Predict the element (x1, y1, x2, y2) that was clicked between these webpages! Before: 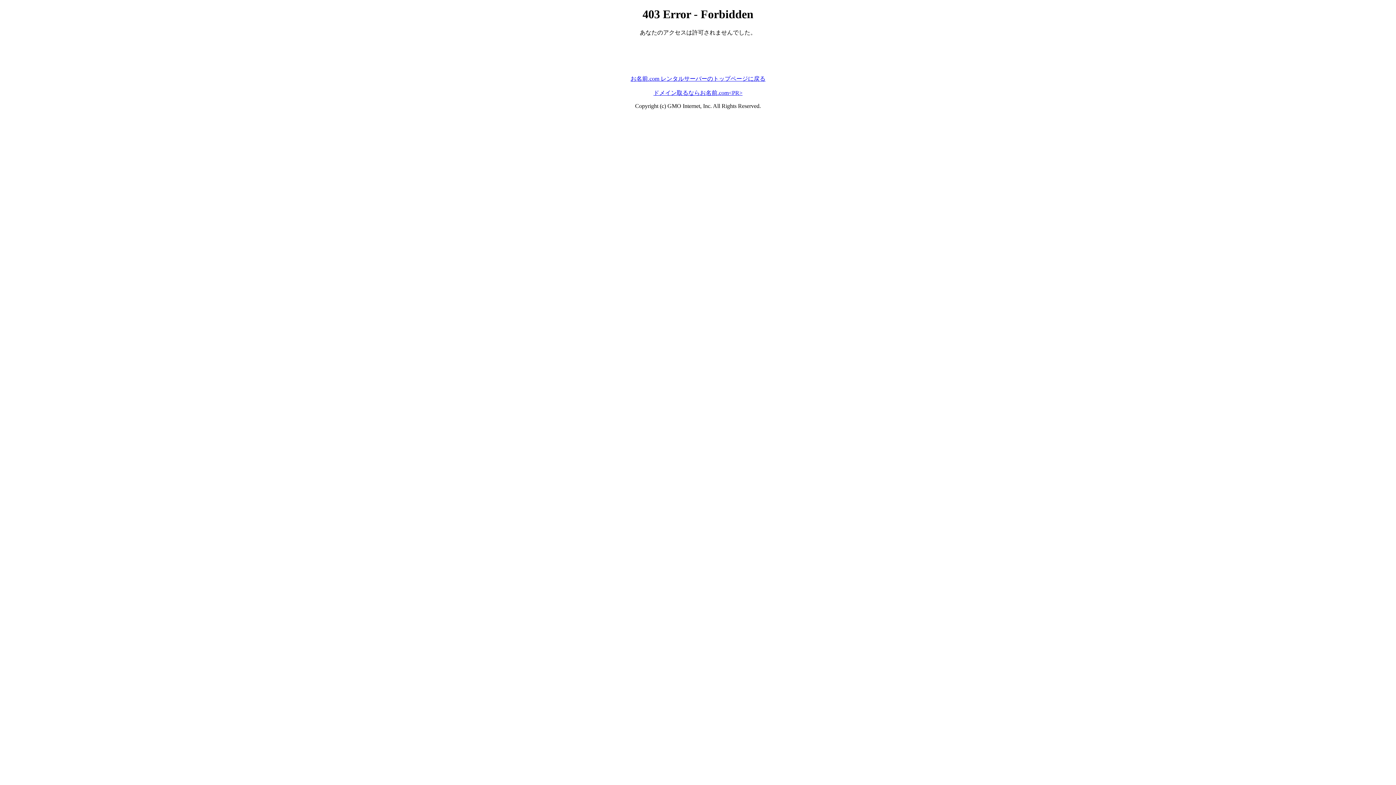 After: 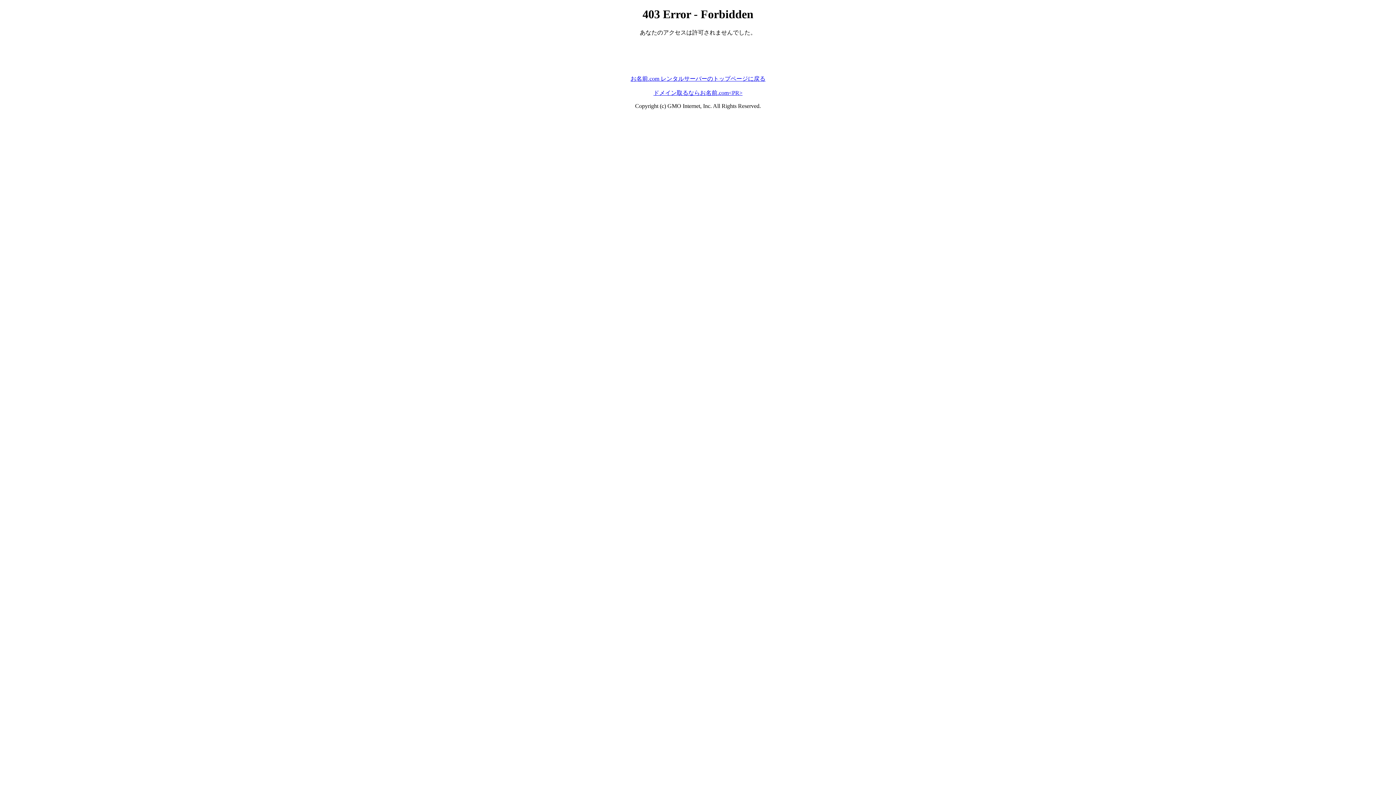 Action: label: お名前.com レンタルサーバーのトップページに戻る bbox: (630, 75, 765, 81)